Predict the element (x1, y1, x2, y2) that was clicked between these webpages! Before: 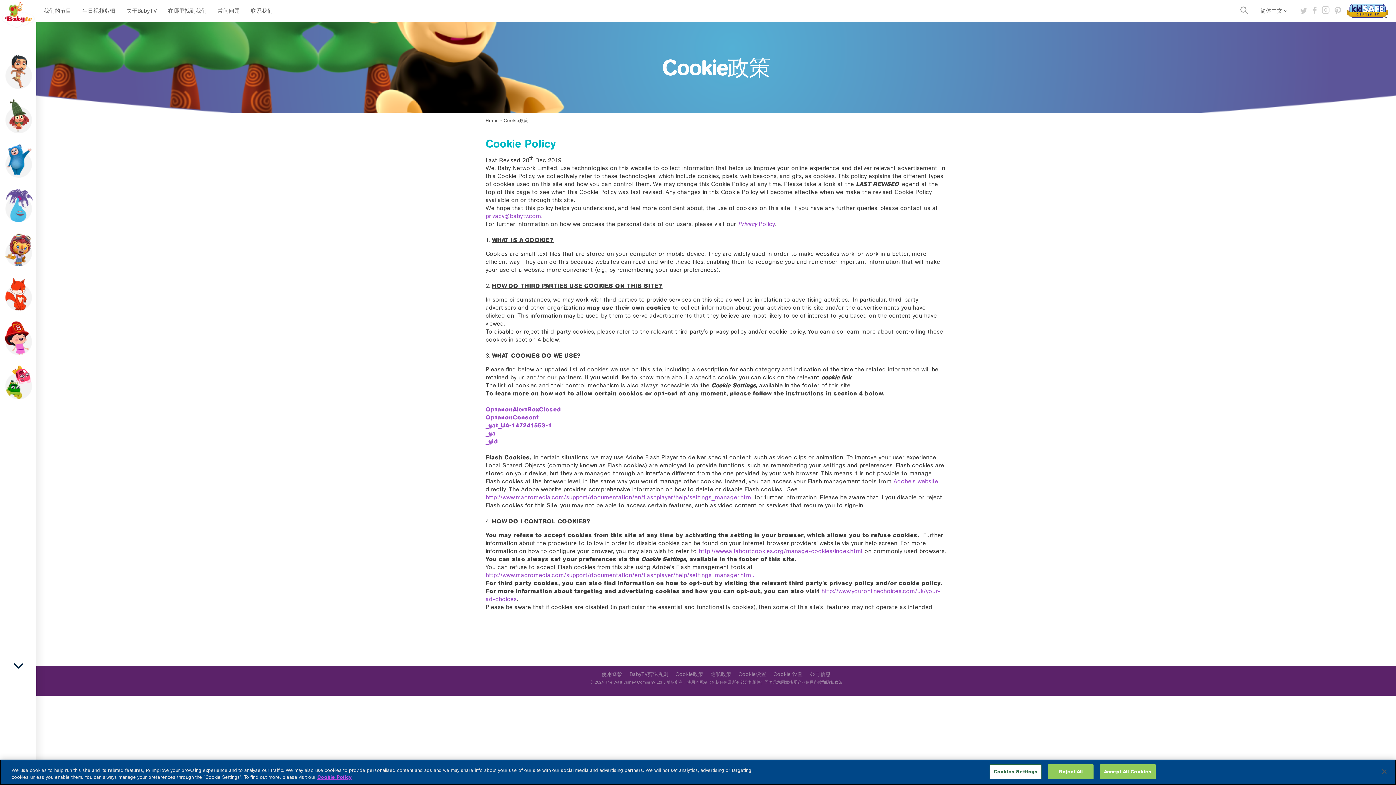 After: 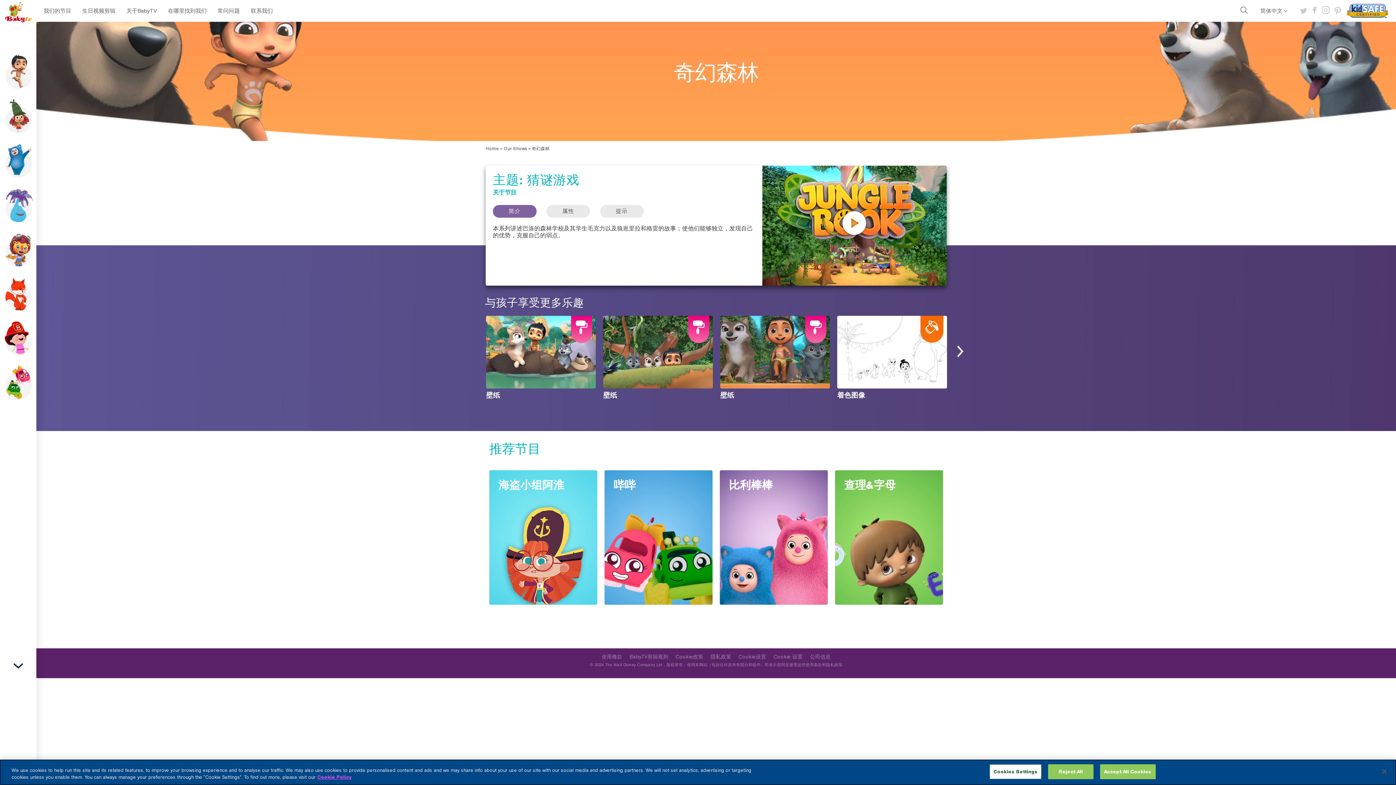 Action: bbox: (0, 54, 36, 90)